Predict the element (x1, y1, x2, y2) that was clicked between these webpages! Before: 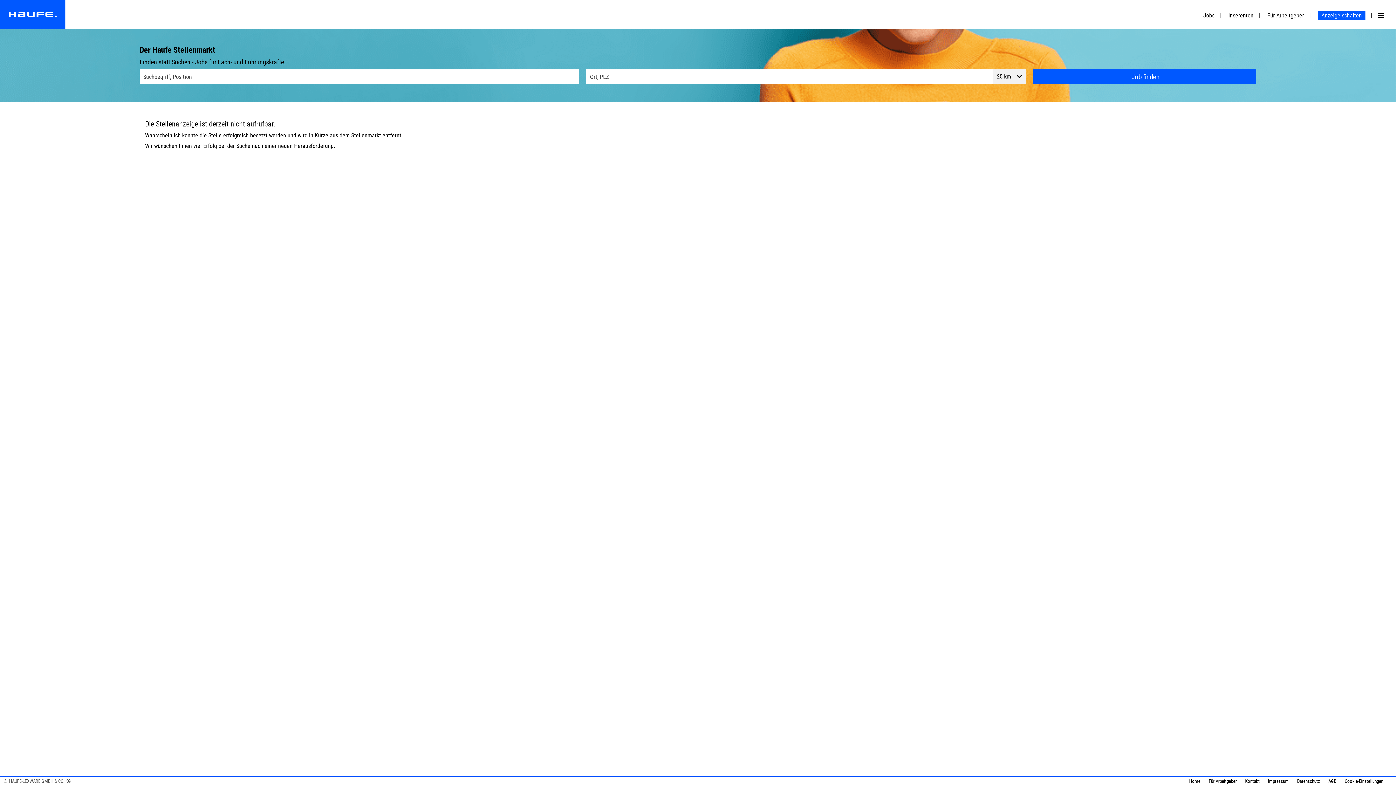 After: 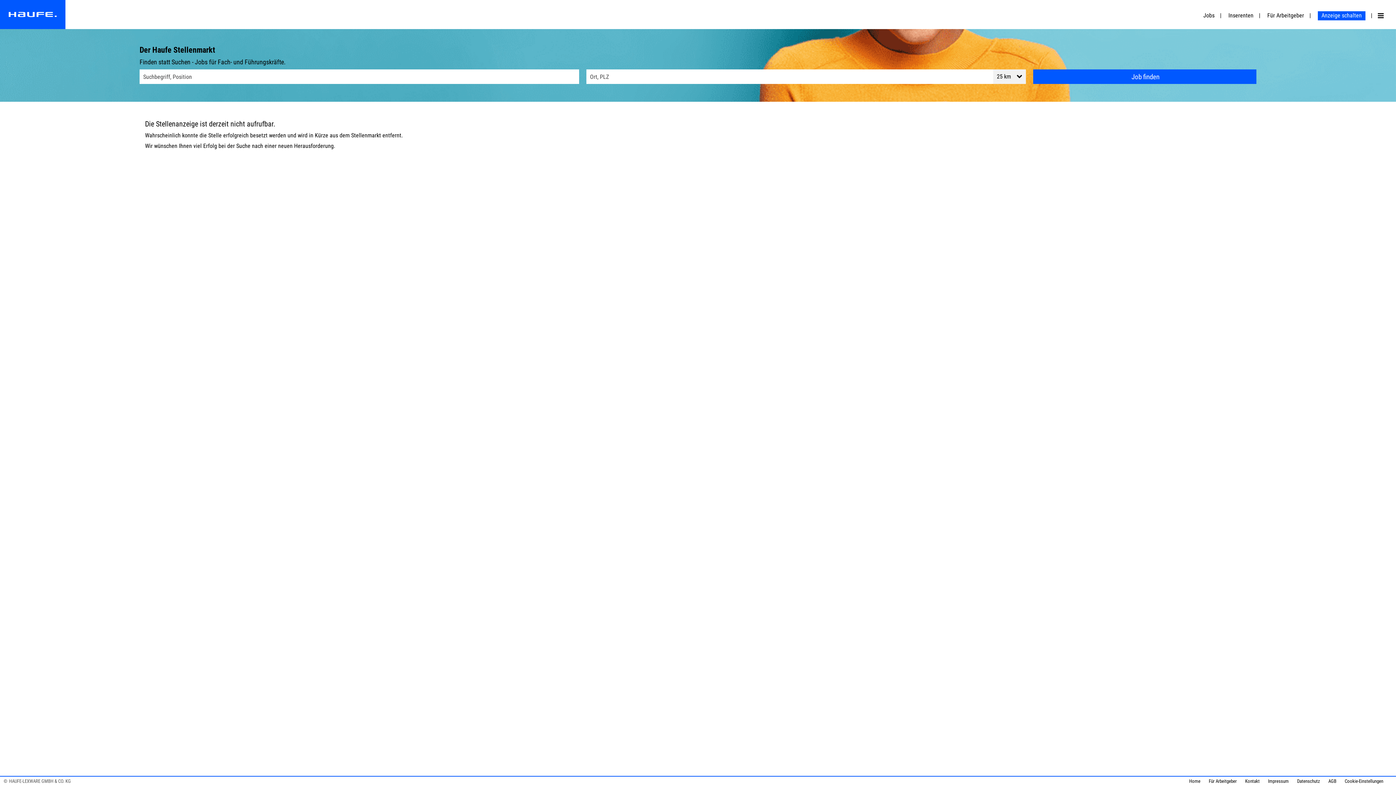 Action: bbox: (1323, 778, 1336, 784) label: AGB